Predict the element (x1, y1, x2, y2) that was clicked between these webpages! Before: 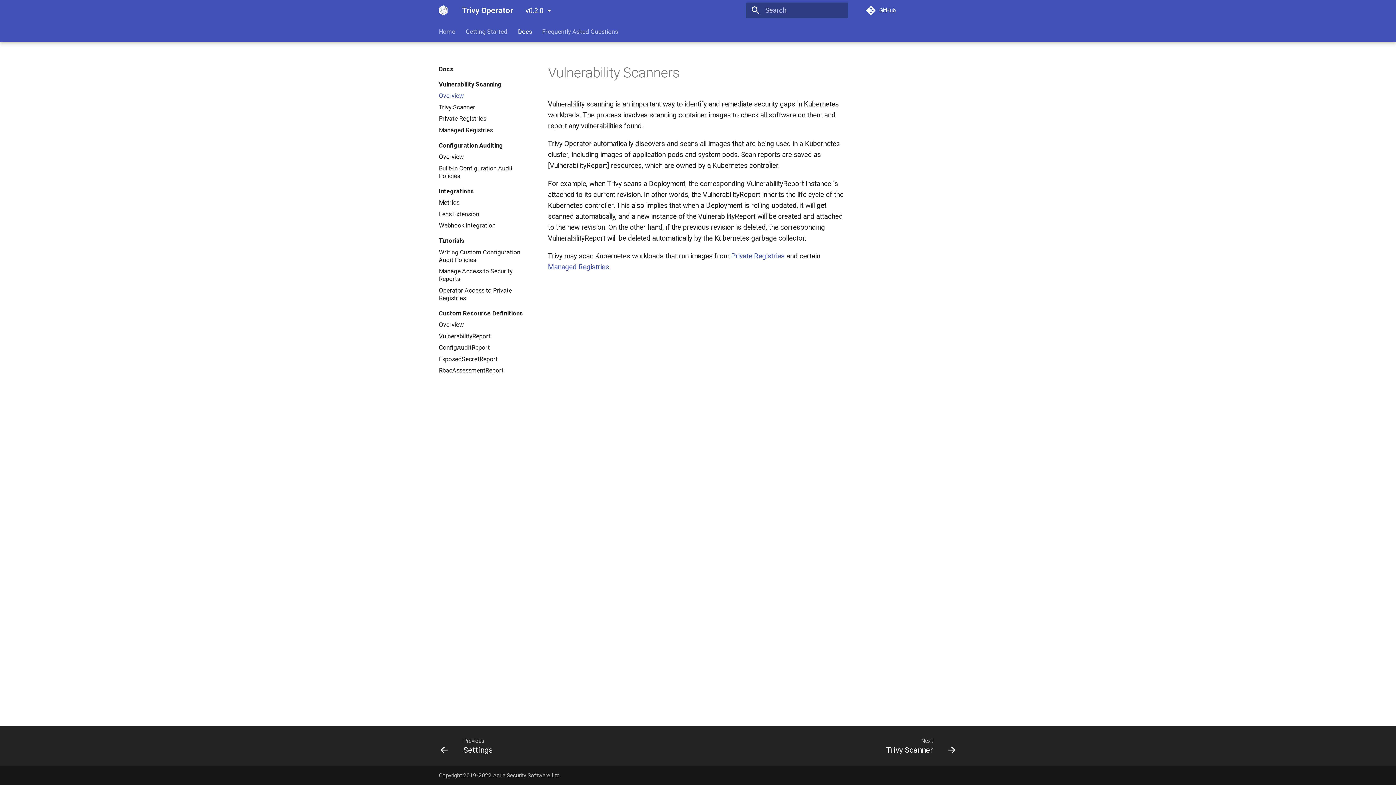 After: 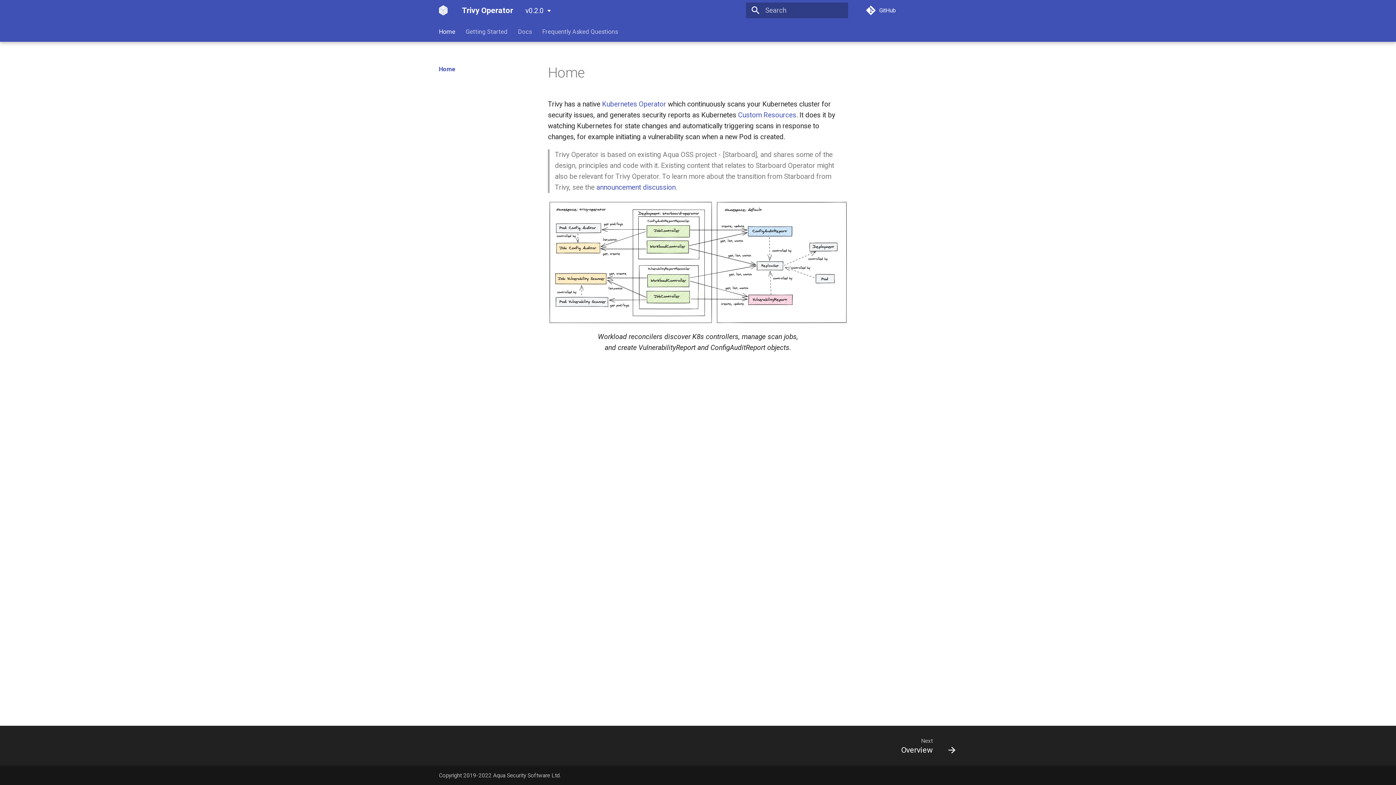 Action: label: Trivy Operator bbox: (435, 1, 451, 19)